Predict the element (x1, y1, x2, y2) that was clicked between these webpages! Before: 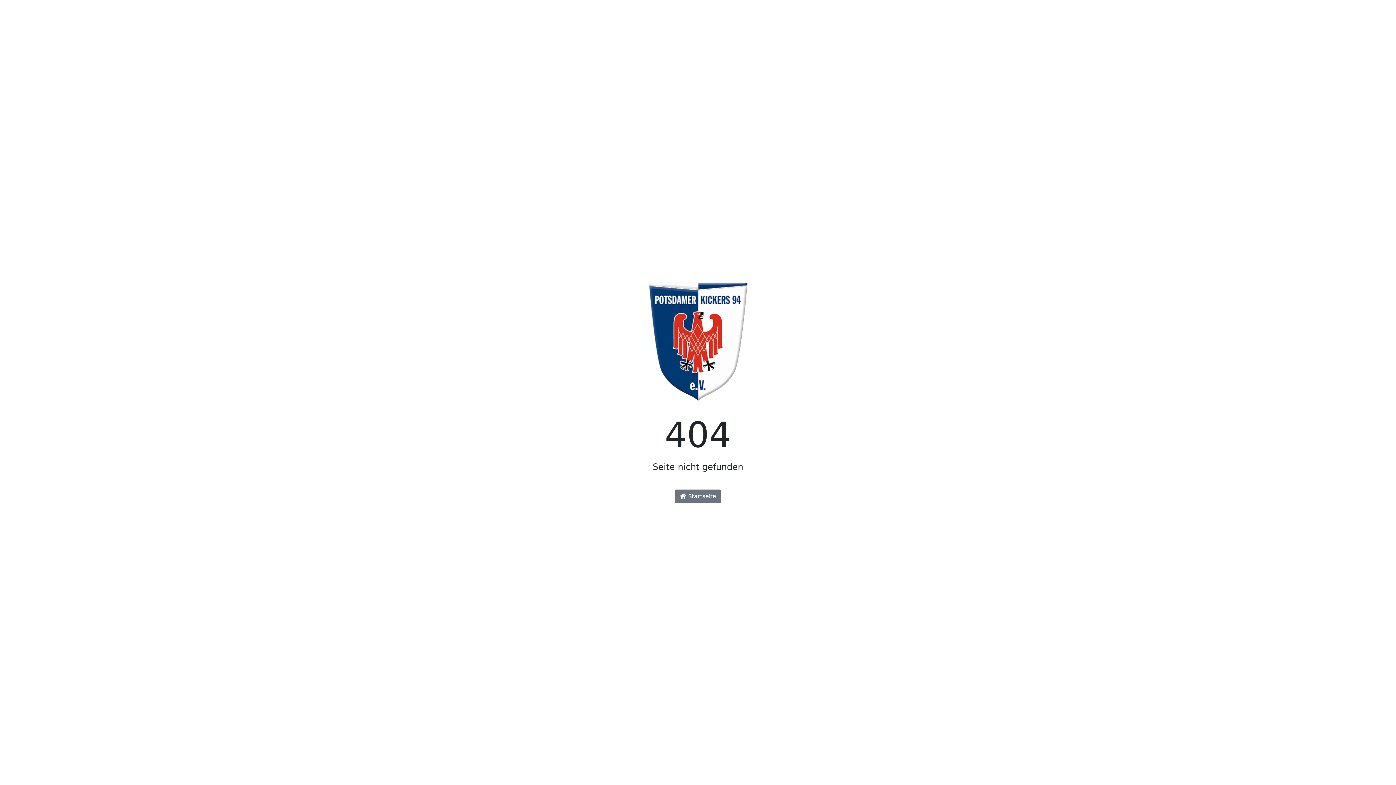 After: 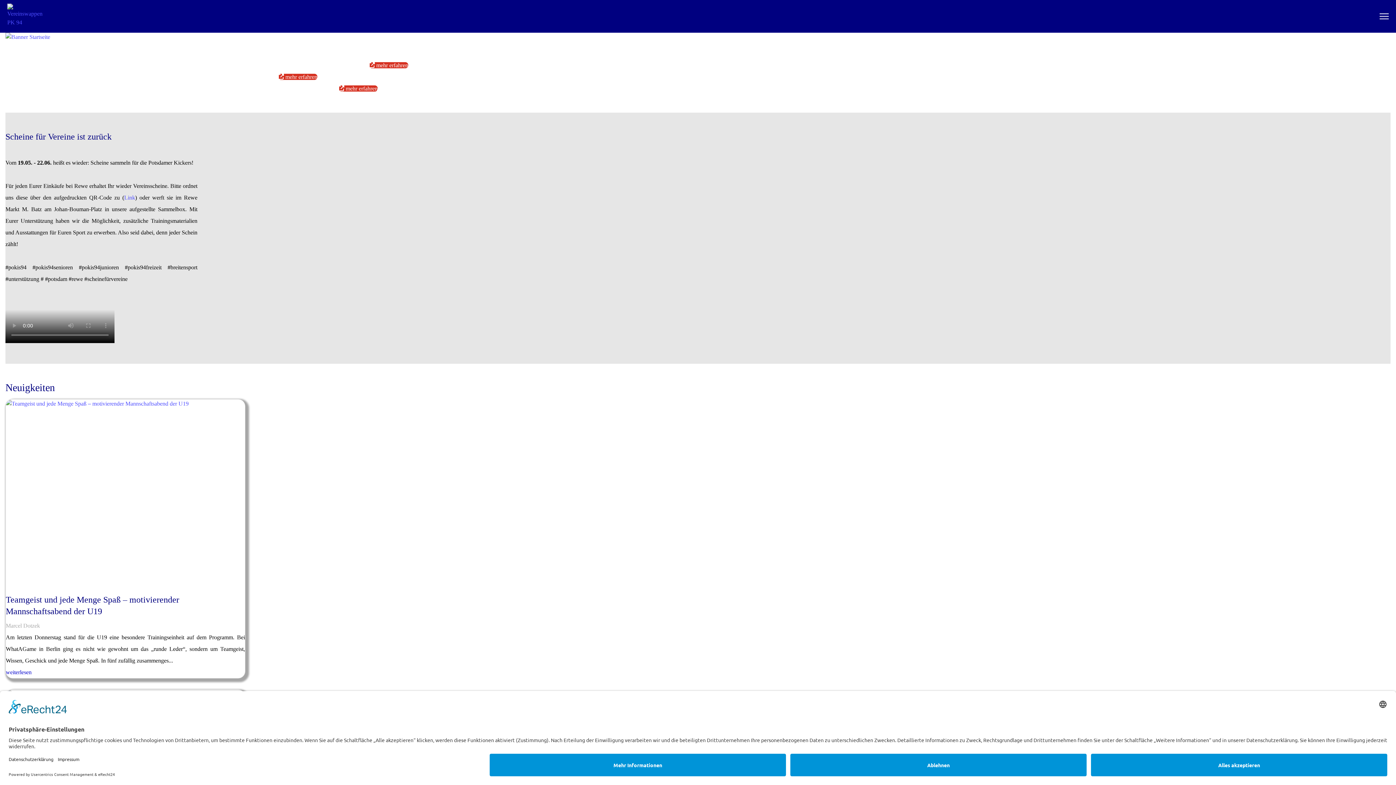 Action: bbox: (648, 344, 748, 351)